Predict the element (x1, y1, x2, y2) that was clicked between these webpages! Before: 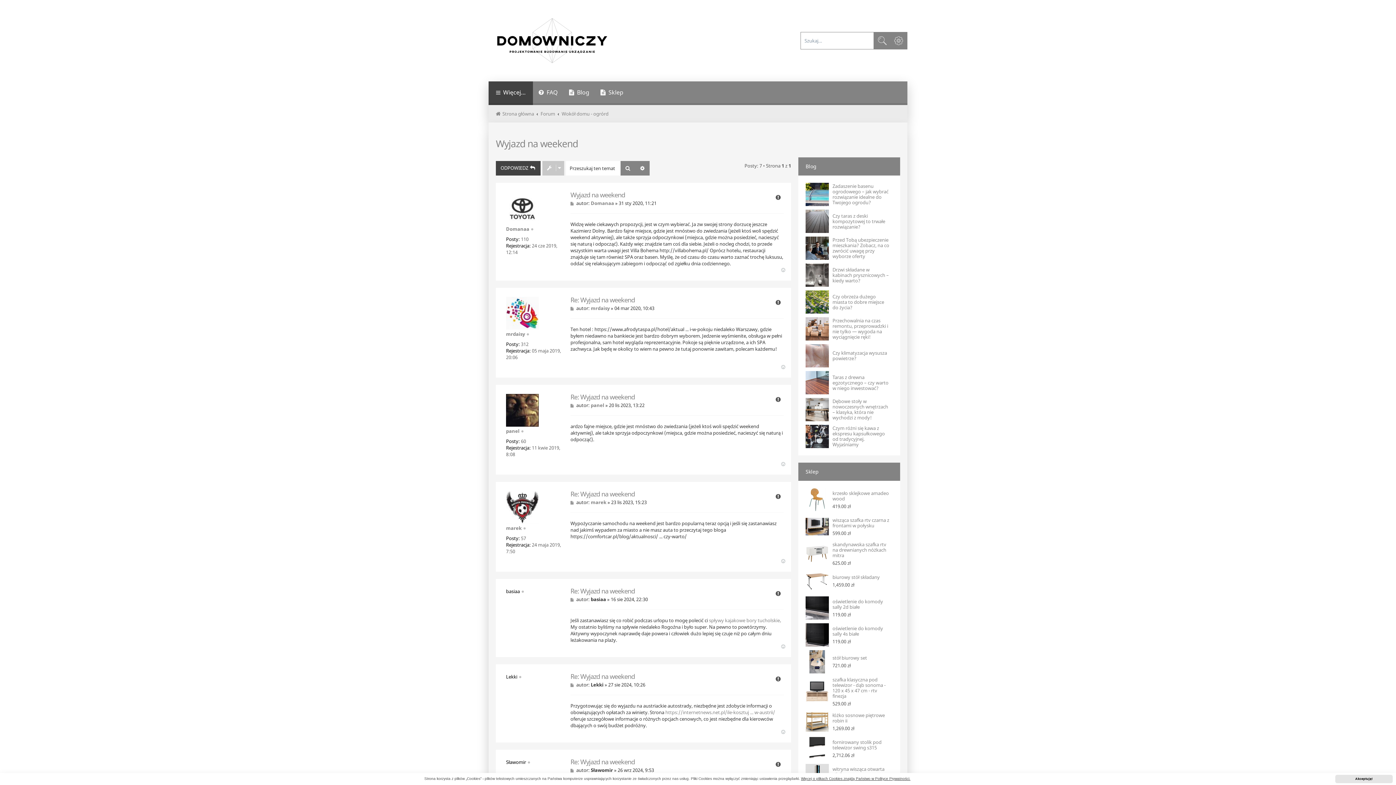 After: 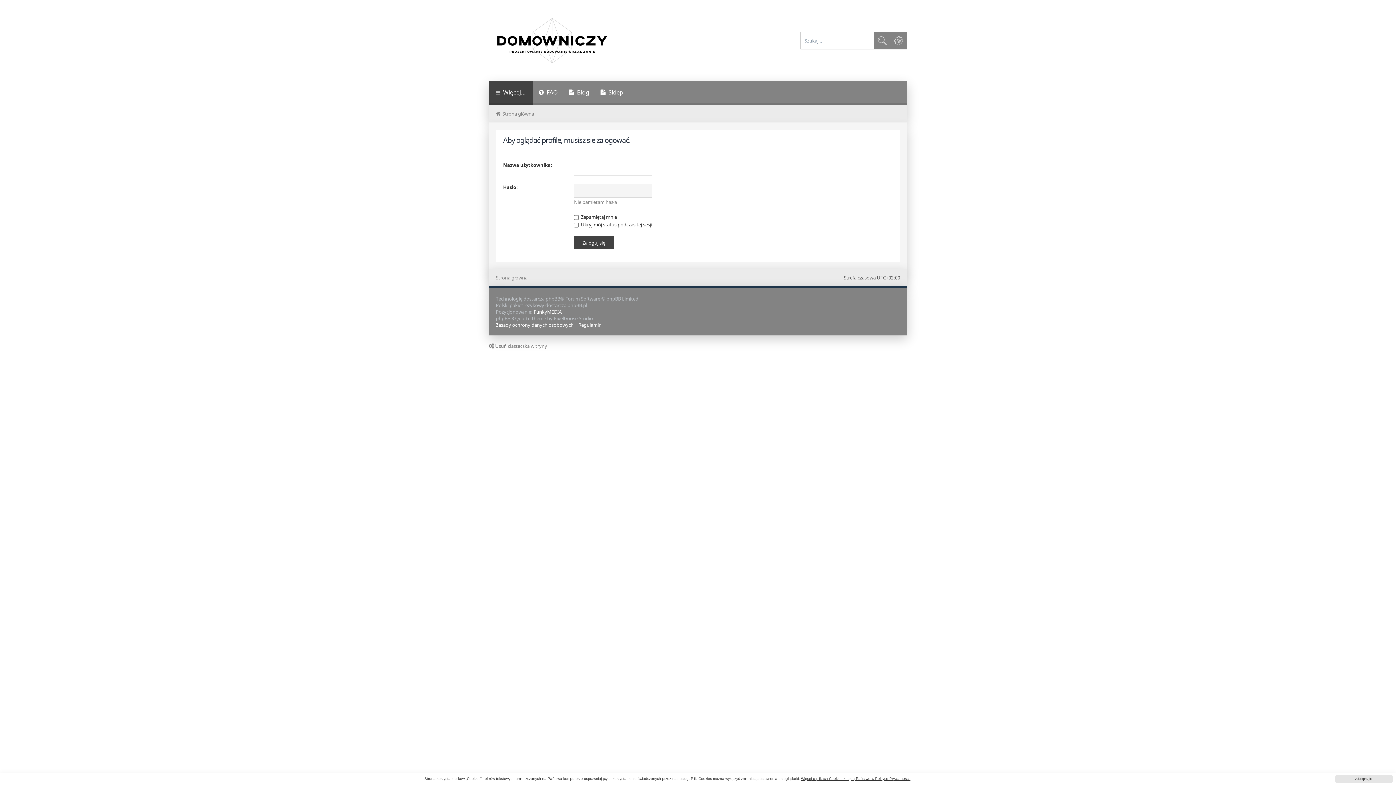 Action: bbox: (590, 402, 604, 408) label: panel